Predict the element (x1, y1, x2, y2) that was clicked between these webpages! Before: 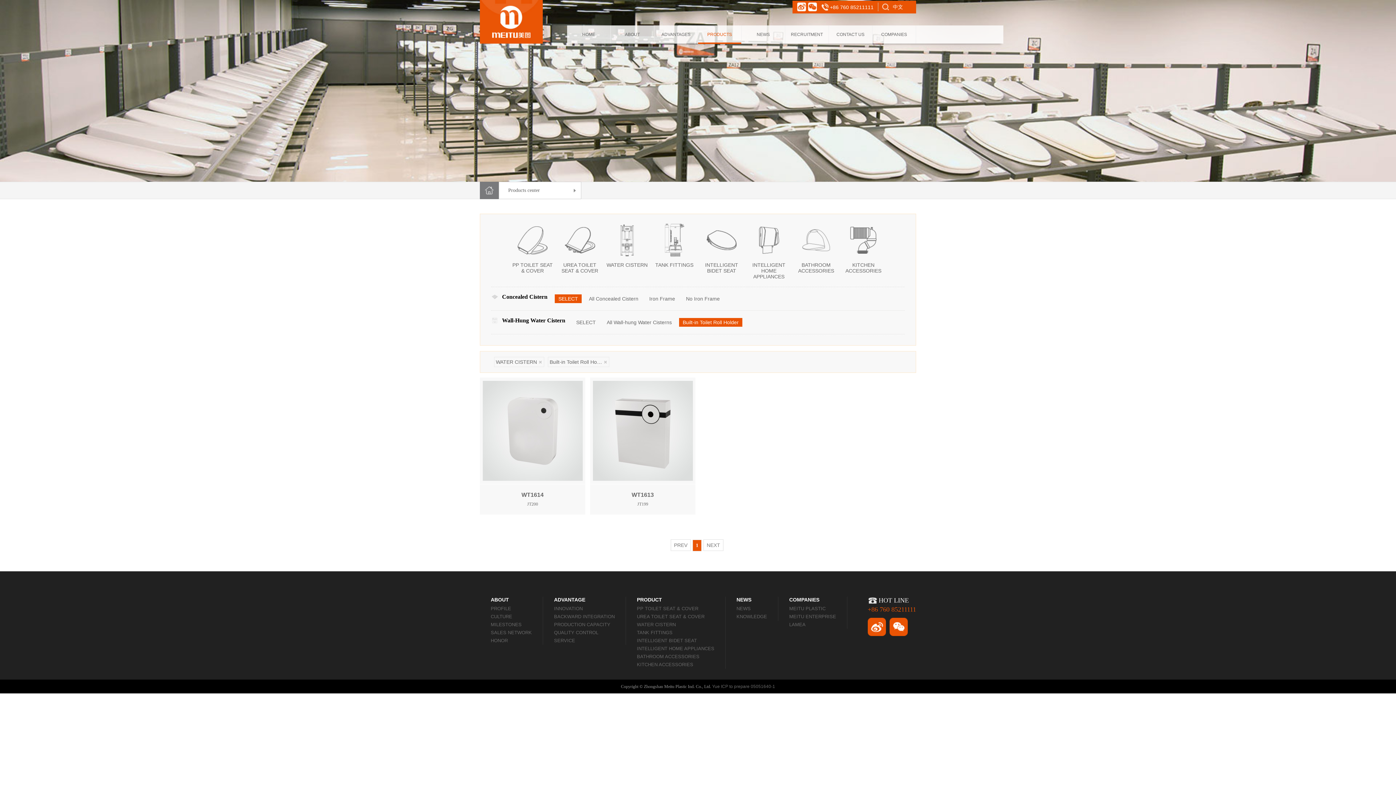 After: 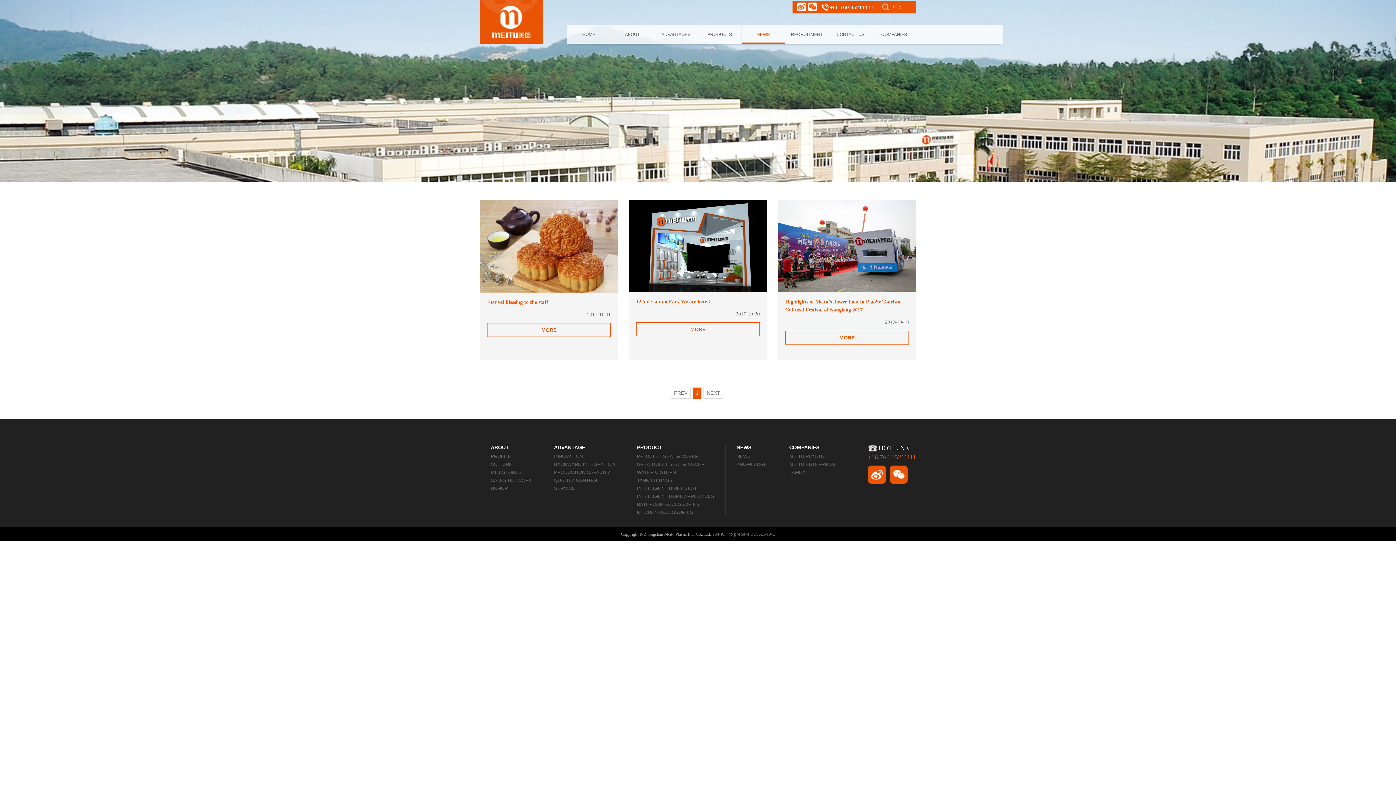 Action: label: NEWS bbox: (736, 606, 750, 611)